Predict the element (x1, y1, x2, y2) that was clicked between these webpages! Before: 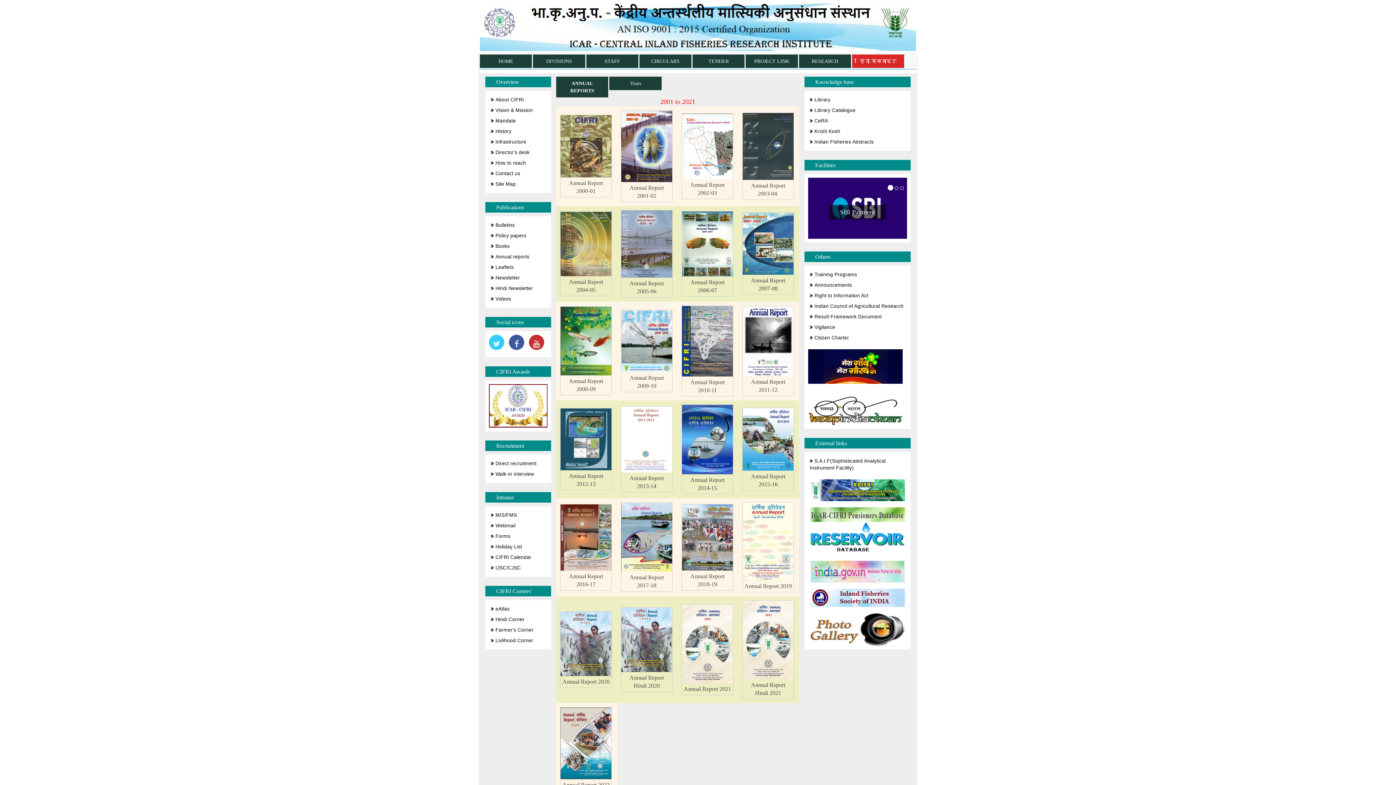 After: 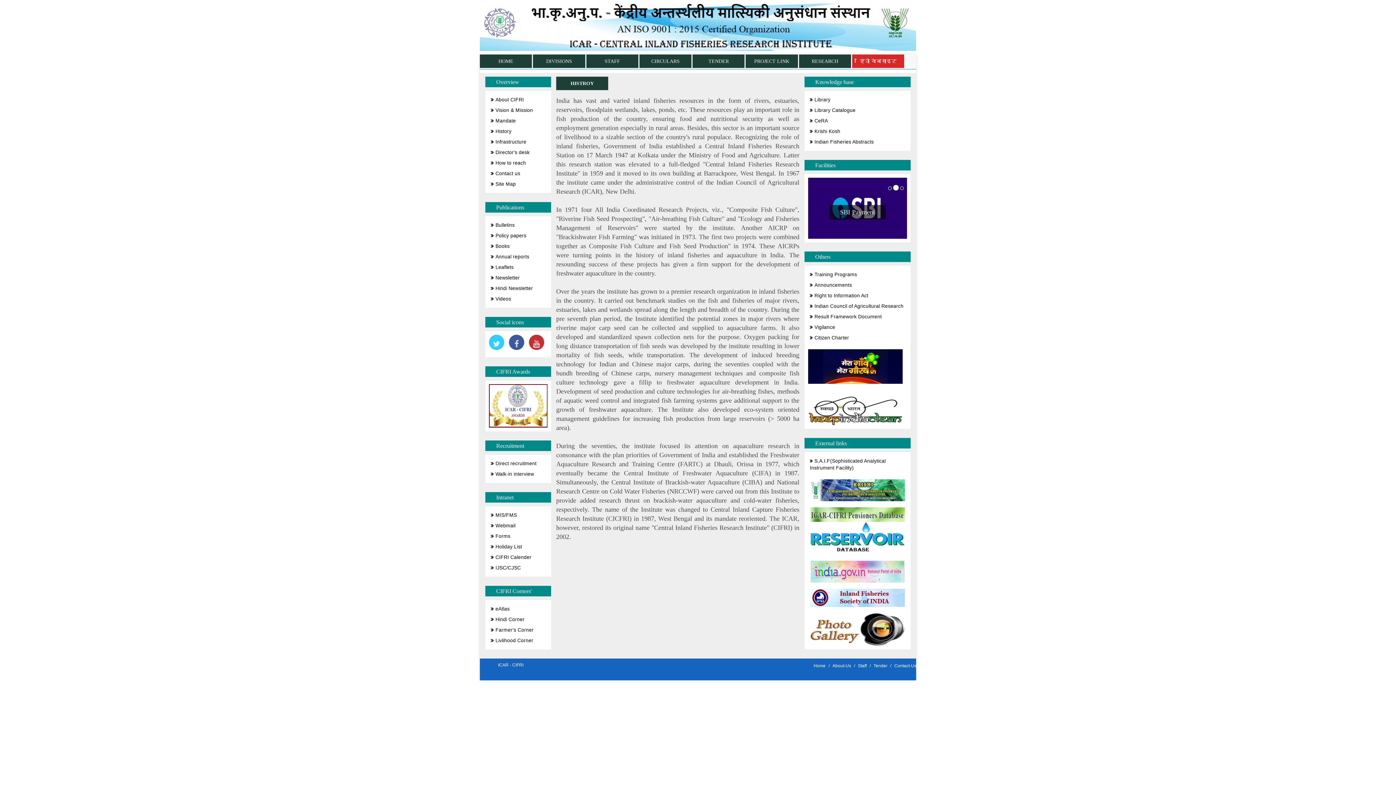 Action: bbox: (489, 126, 547, 136) label: History